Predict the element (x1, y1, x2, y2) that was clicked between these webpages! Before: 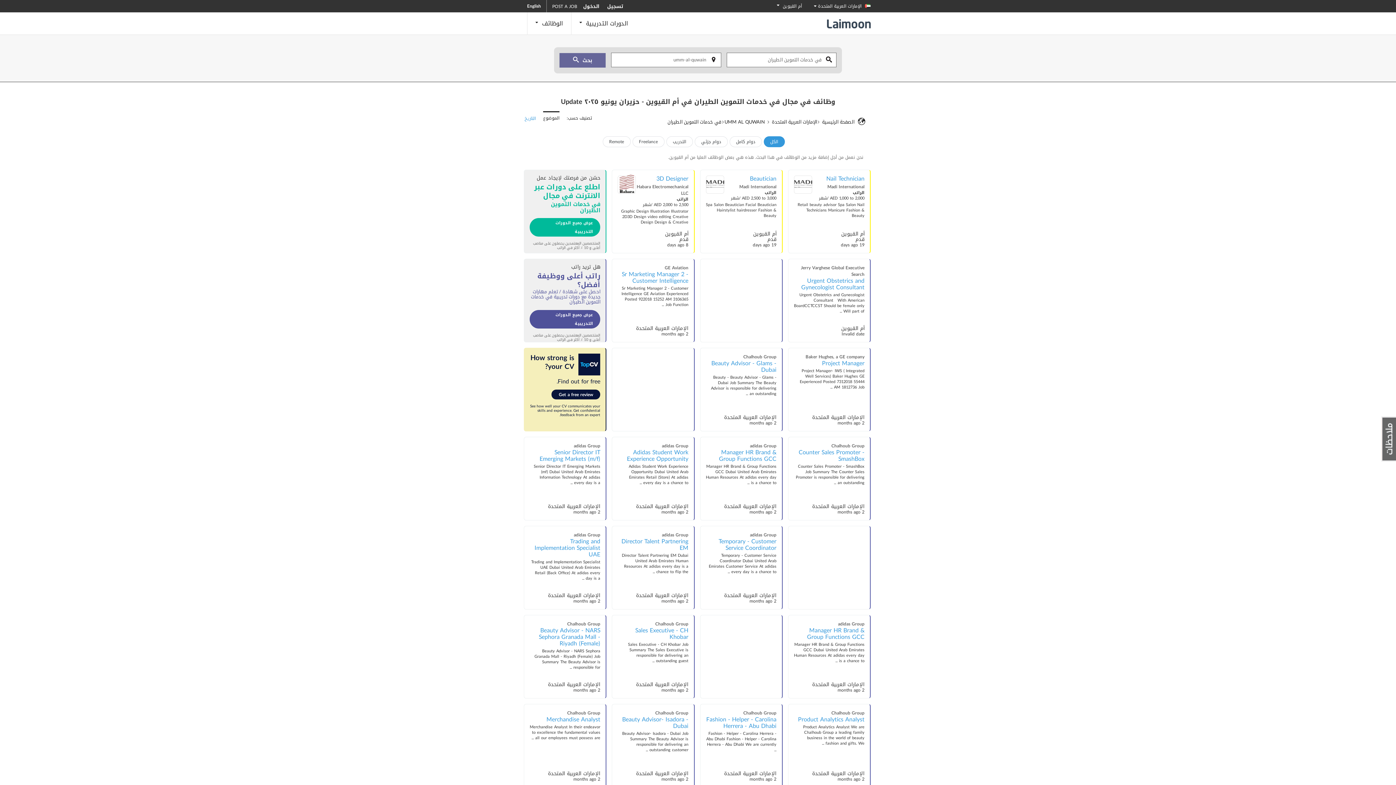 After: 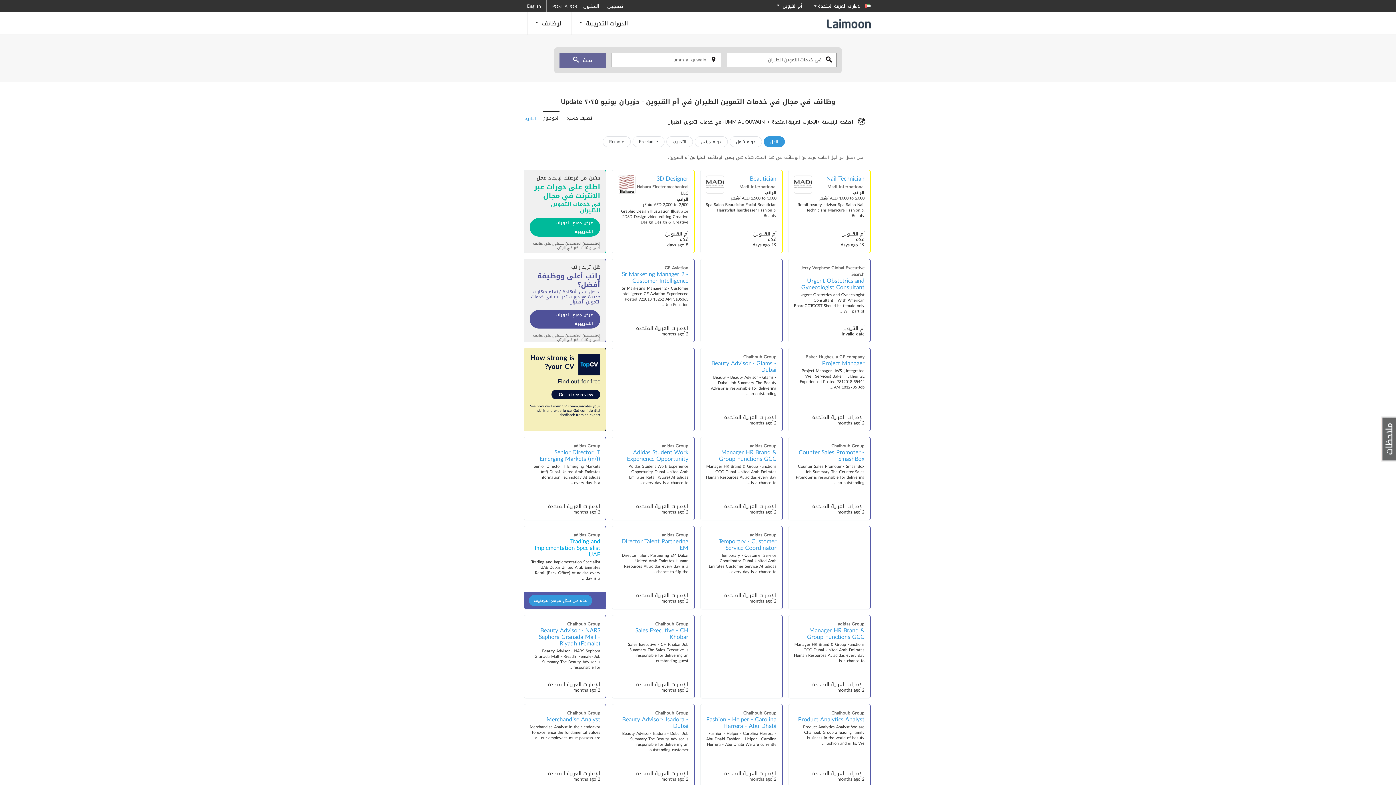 Action: label: Trading and Implementation Specialist UAE bbox: (529, 538, 600, 559)